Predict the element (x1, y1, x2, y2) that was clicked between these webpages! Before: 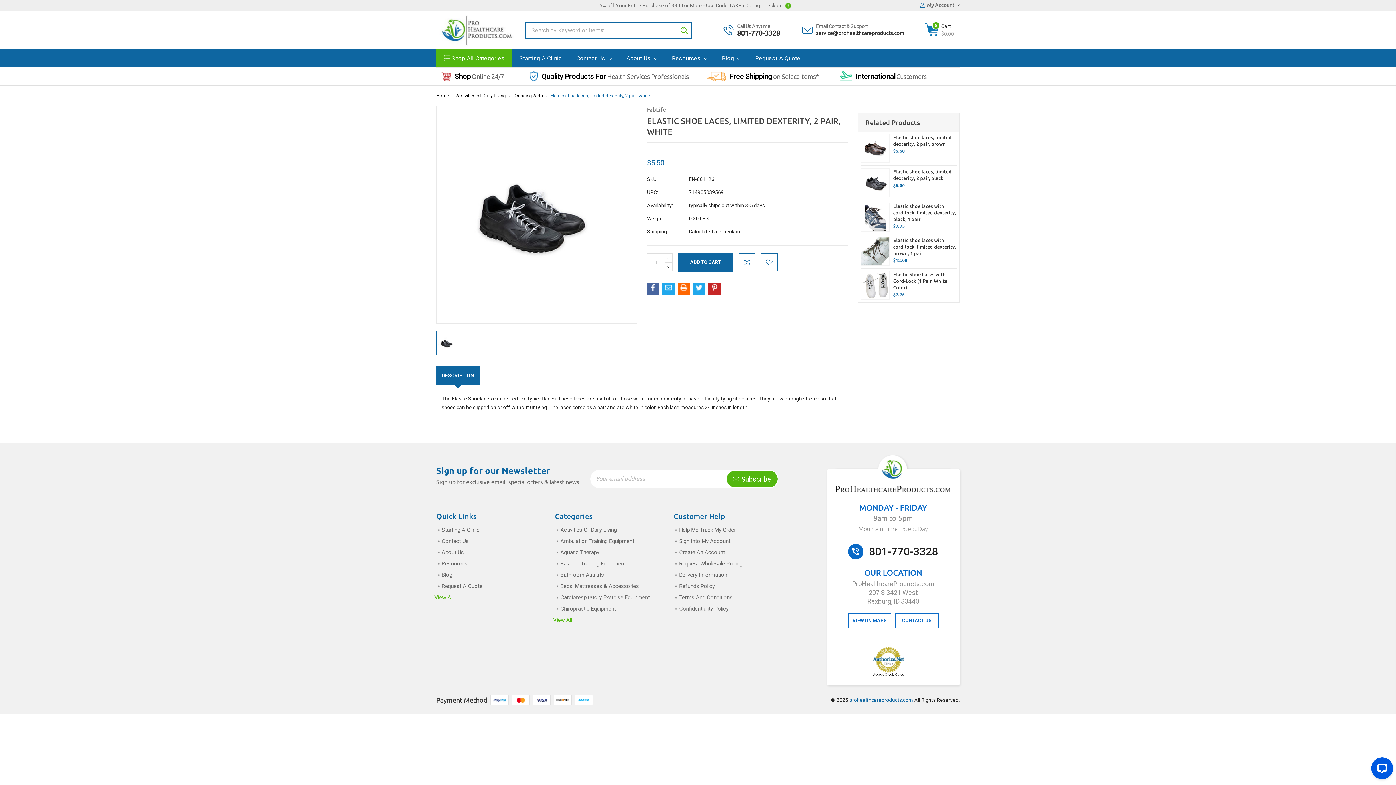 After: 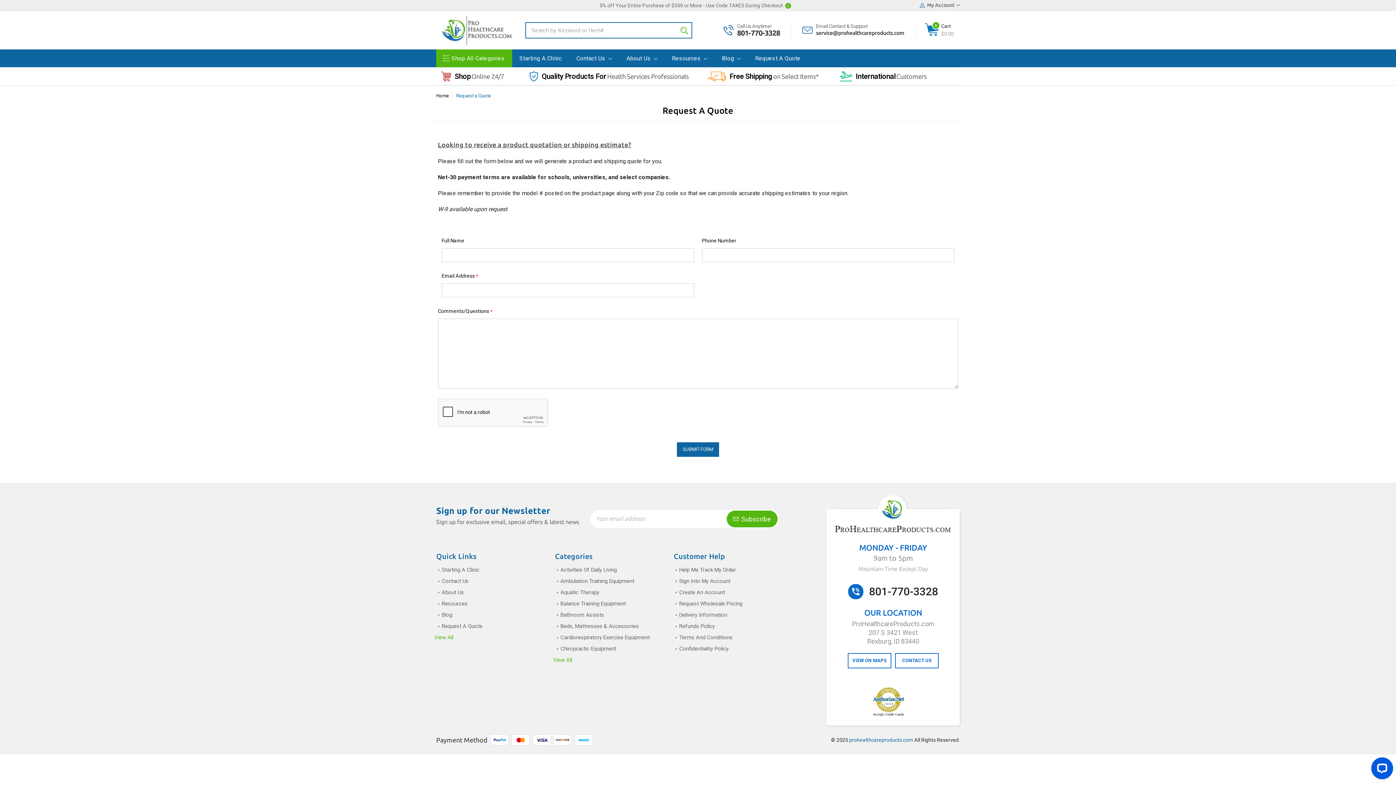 Action: label: Free Shipping
on Select Items* bbox: (729, 70, 819, 81)